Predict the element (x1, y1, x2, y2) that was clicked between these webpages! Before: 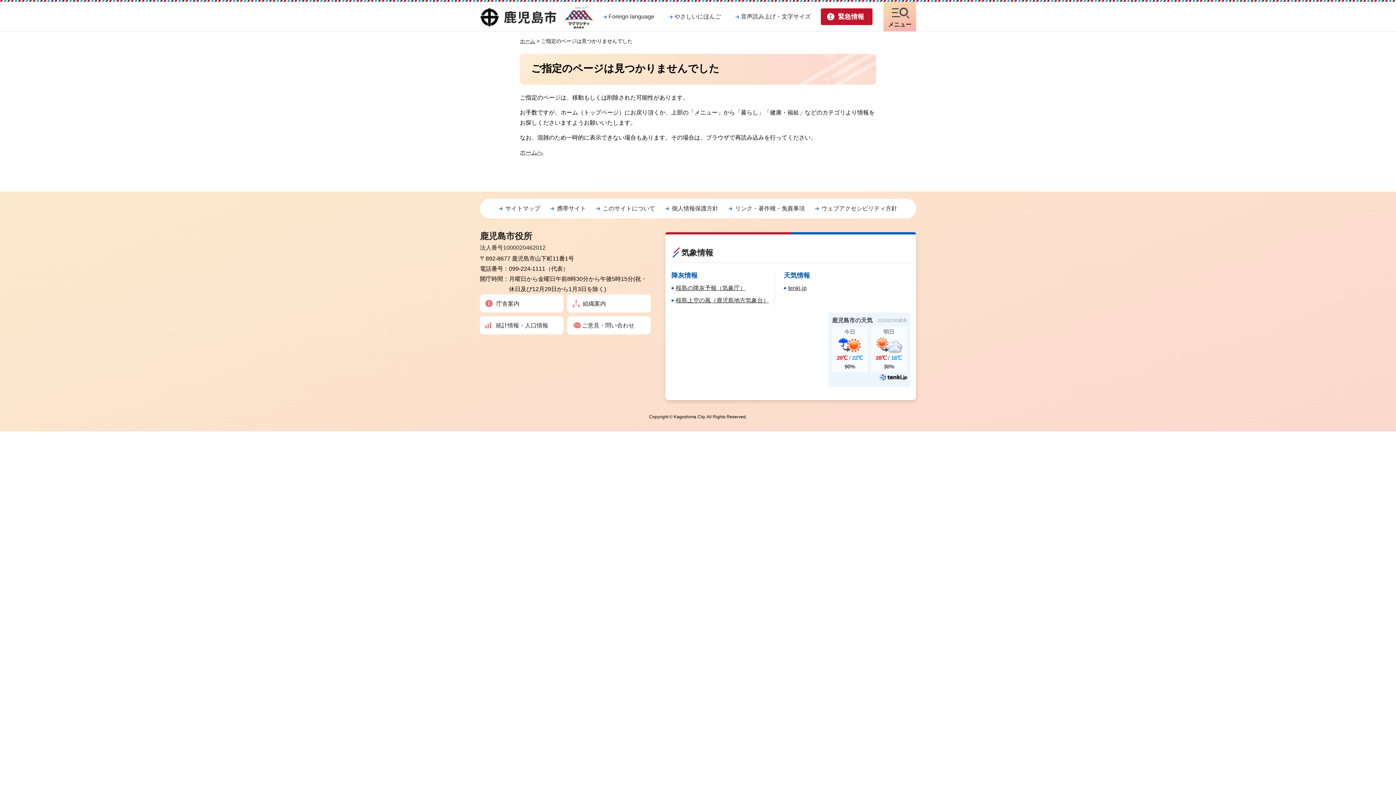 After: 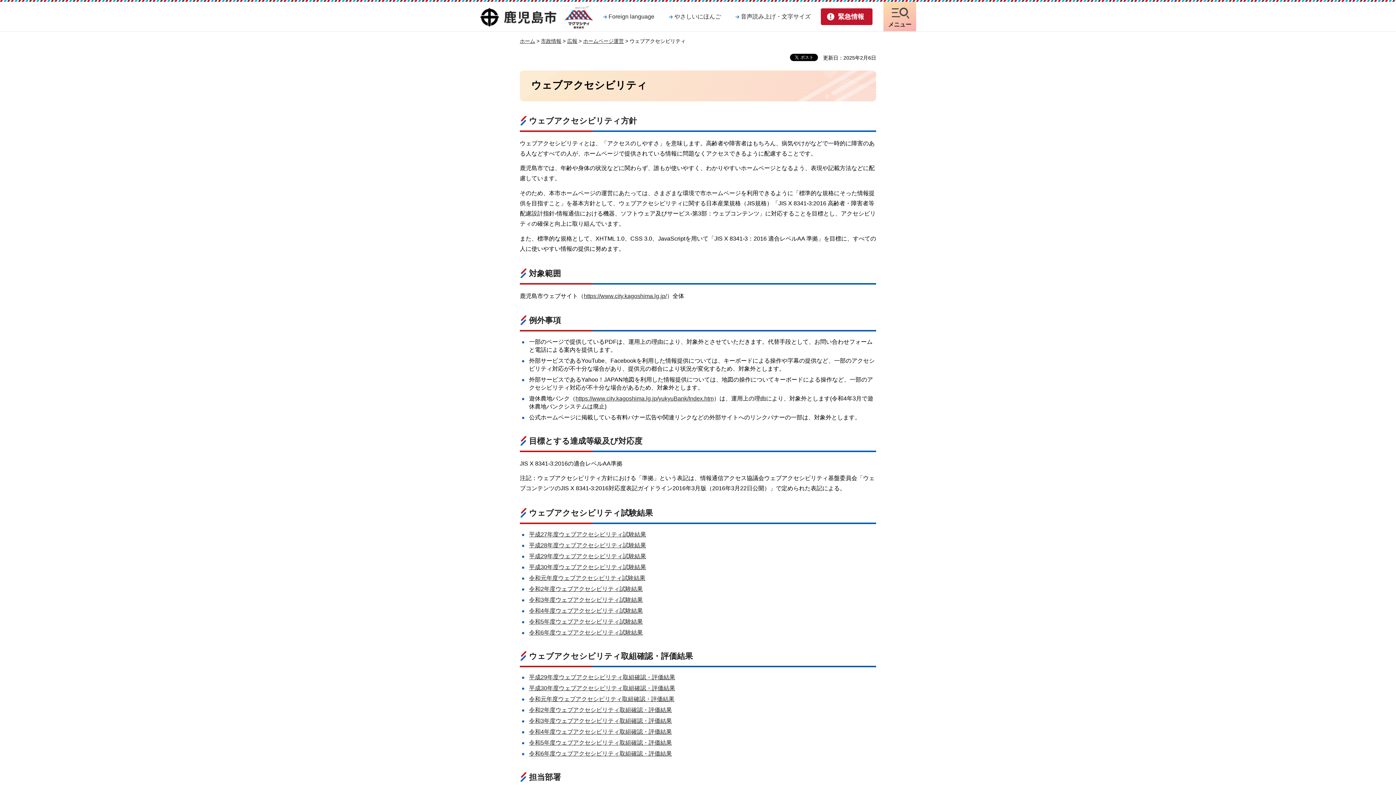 Action: label: ウェブアクセシビリティ方針 bbox: (815, 204, 897, 212)